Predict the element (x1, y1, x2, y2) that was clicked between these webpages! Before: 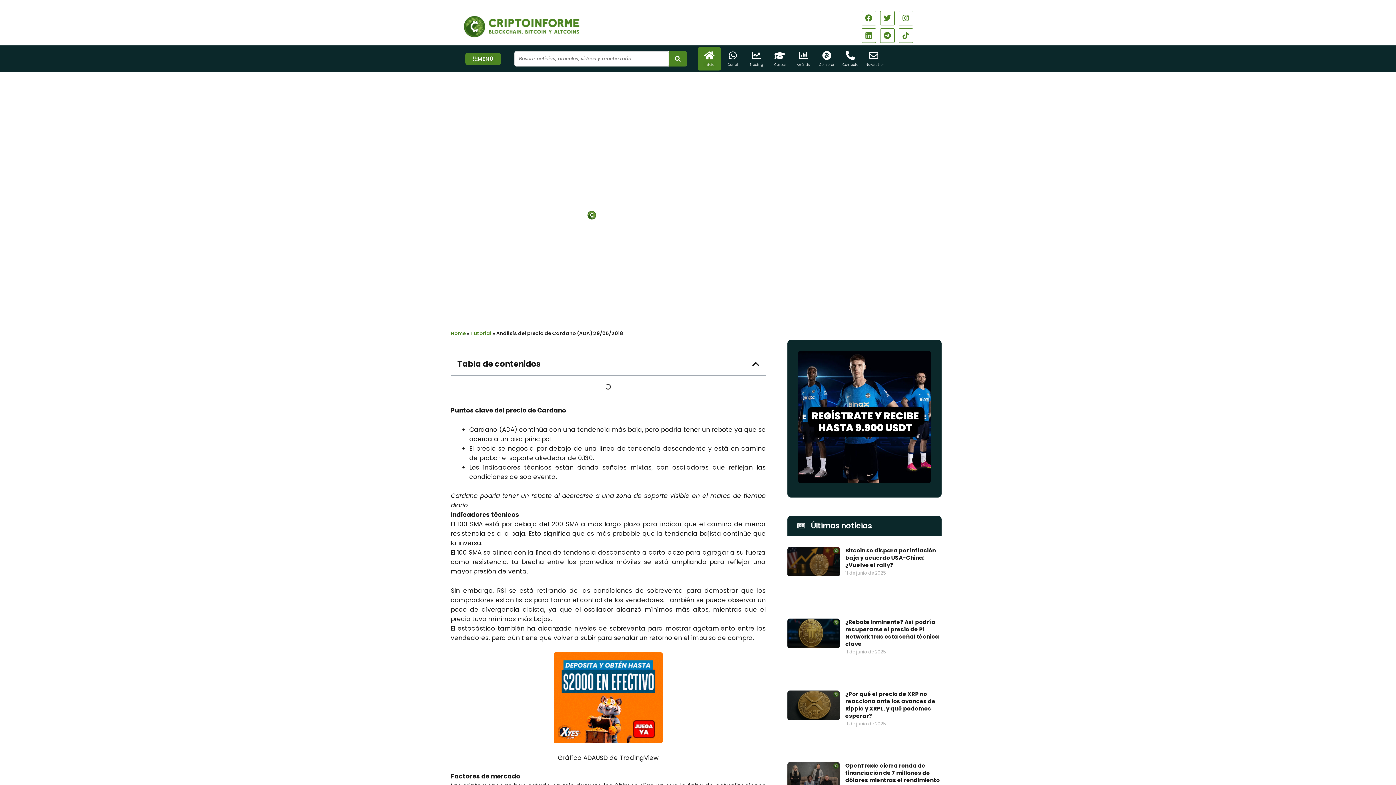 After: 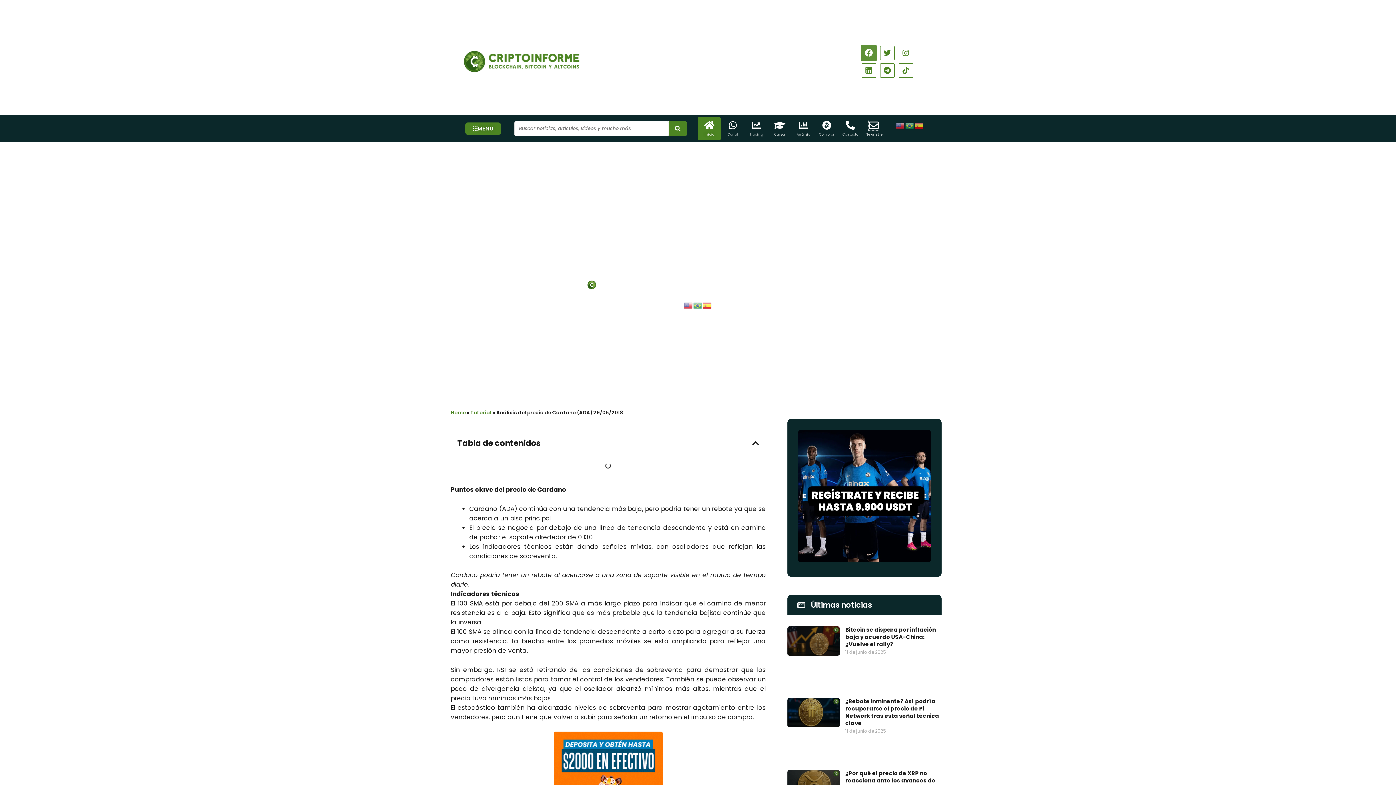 Action: bbox: (869, 50, 878, 60) label: Newsletter